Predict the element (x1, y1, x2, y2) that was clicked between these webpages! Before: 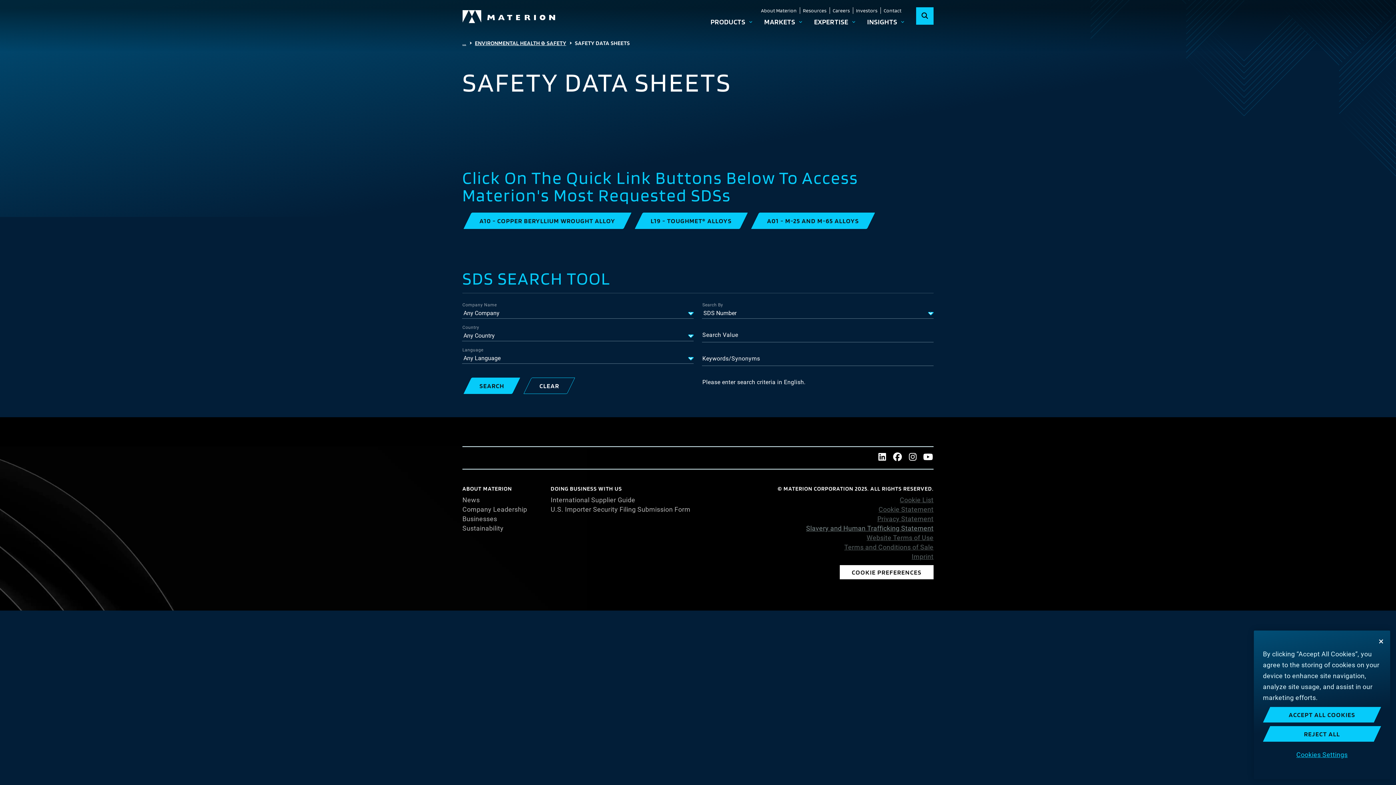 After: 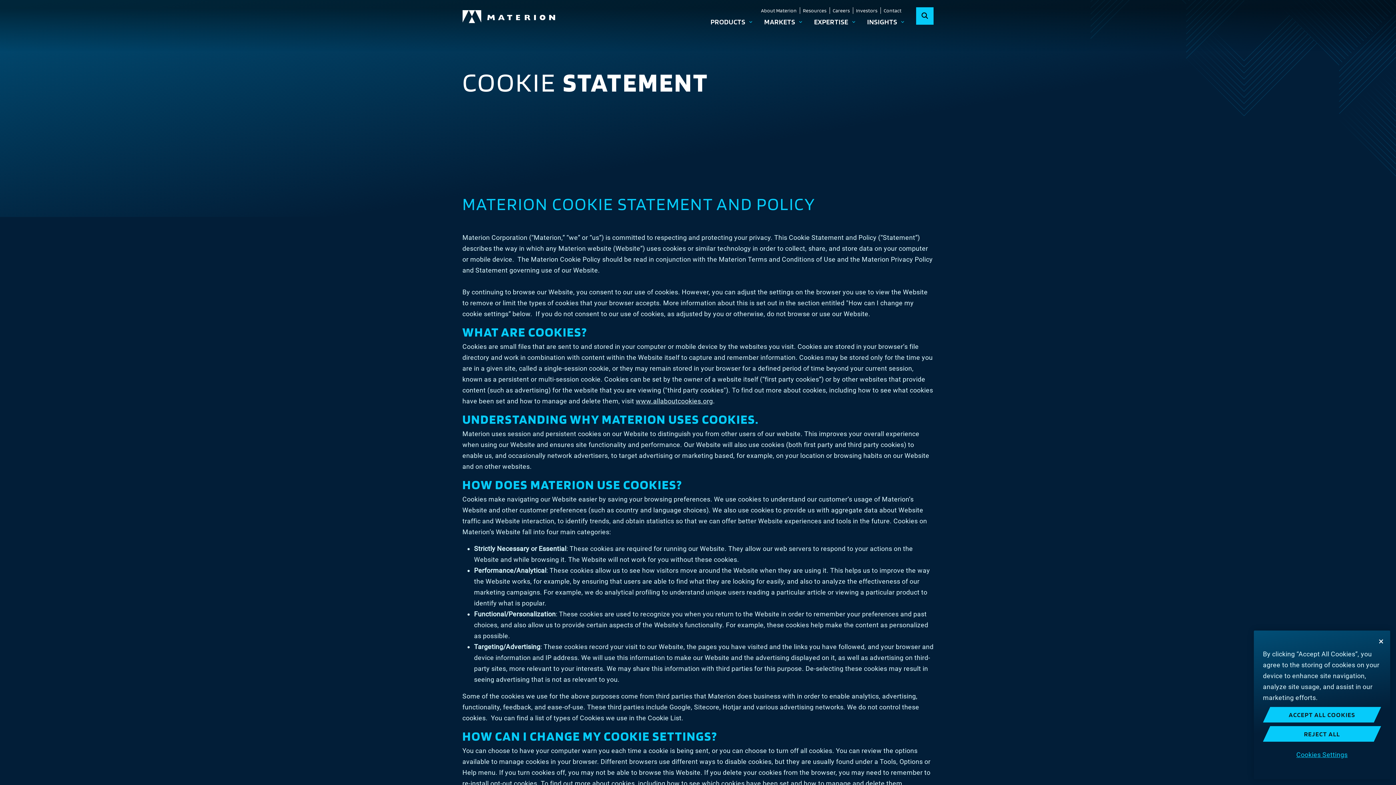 Action: label: Cookie Statement bbox: (714, 506, 933, 513)